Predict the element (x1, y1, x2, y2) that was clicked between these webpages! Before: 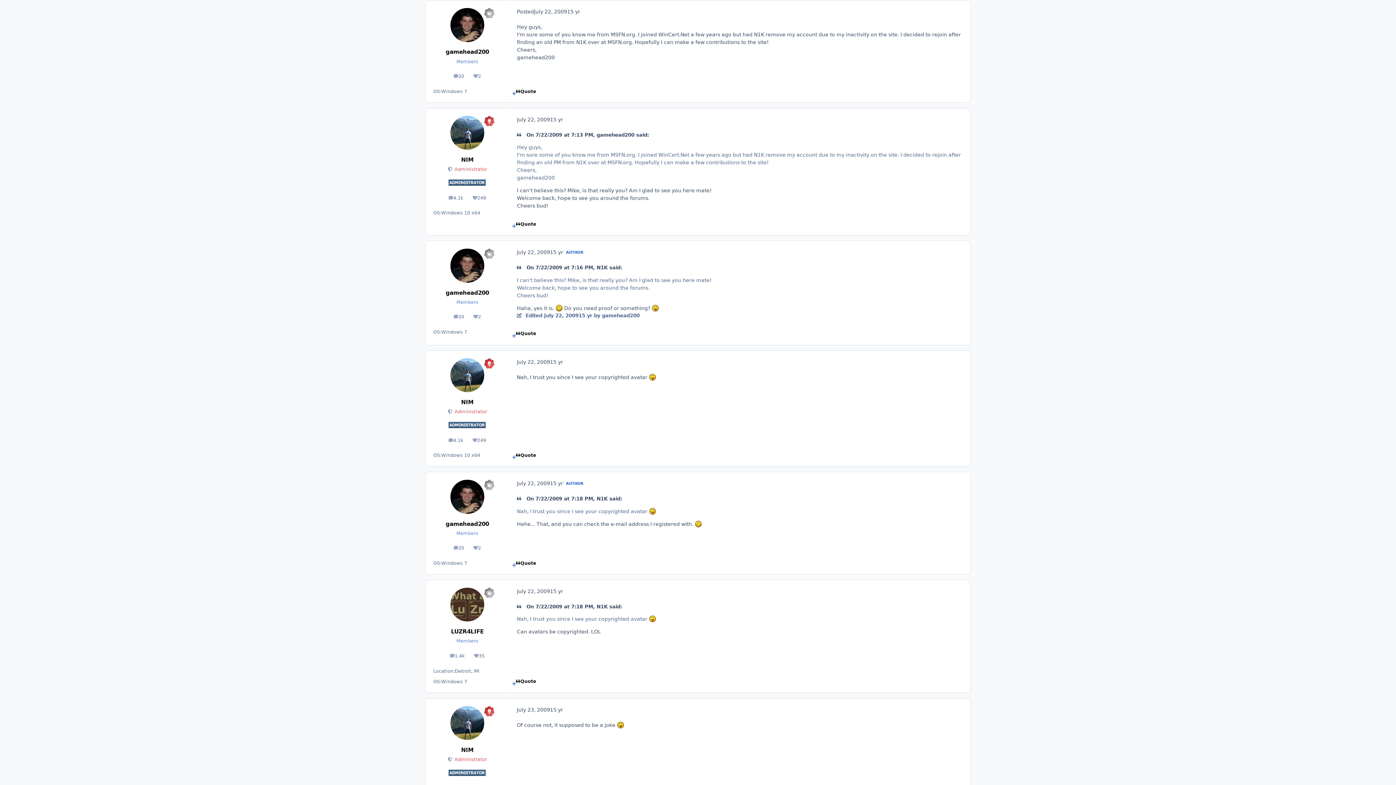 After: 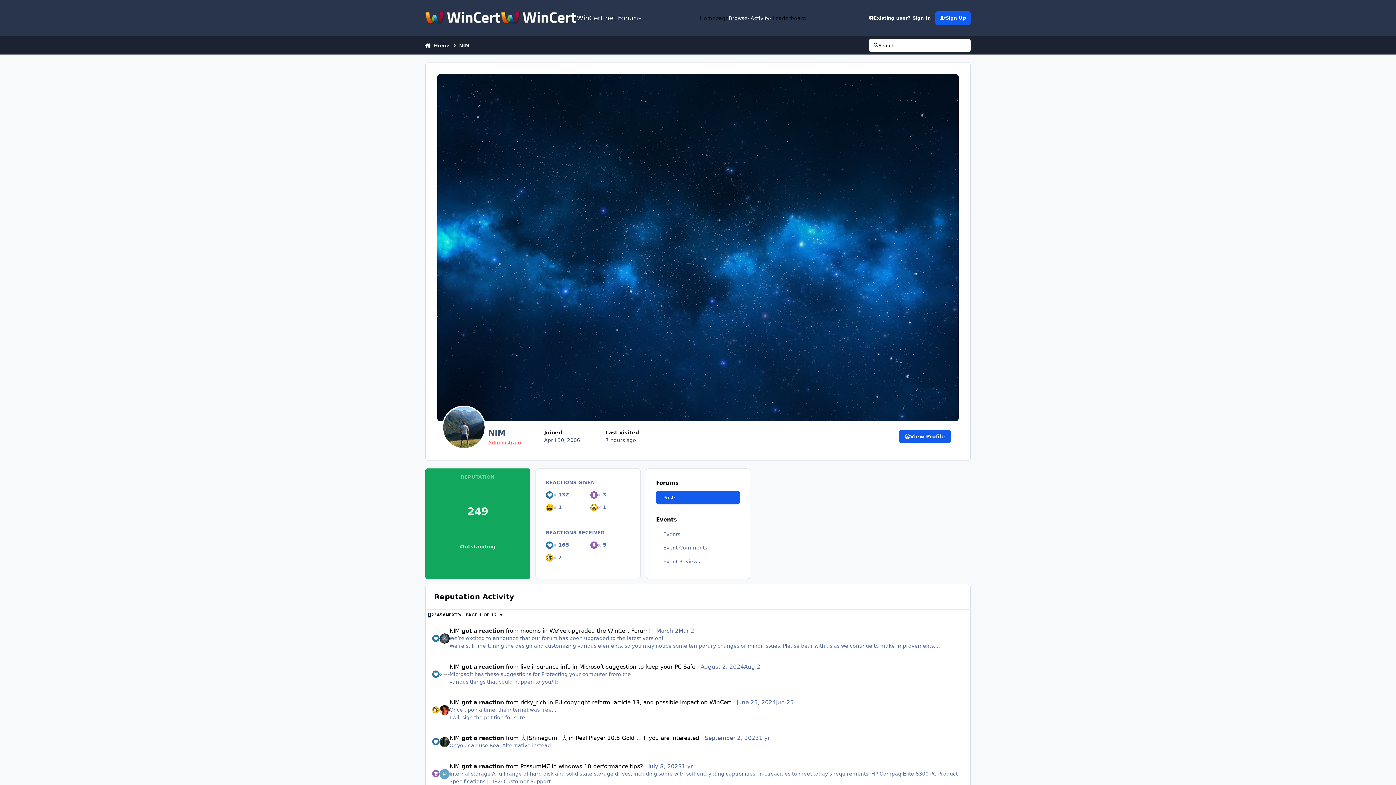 Action: bbox: (468, 192, 490, 203) label: 249
Reputation